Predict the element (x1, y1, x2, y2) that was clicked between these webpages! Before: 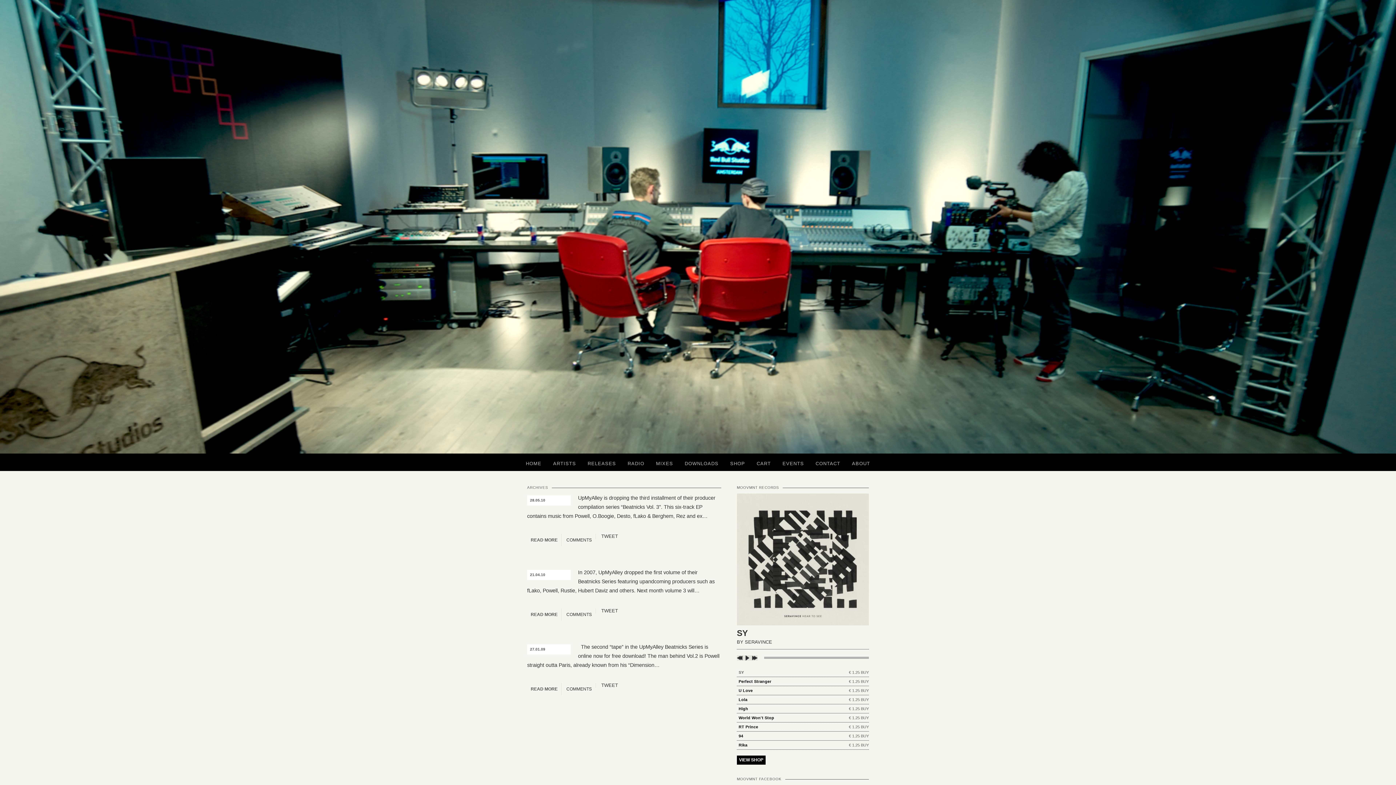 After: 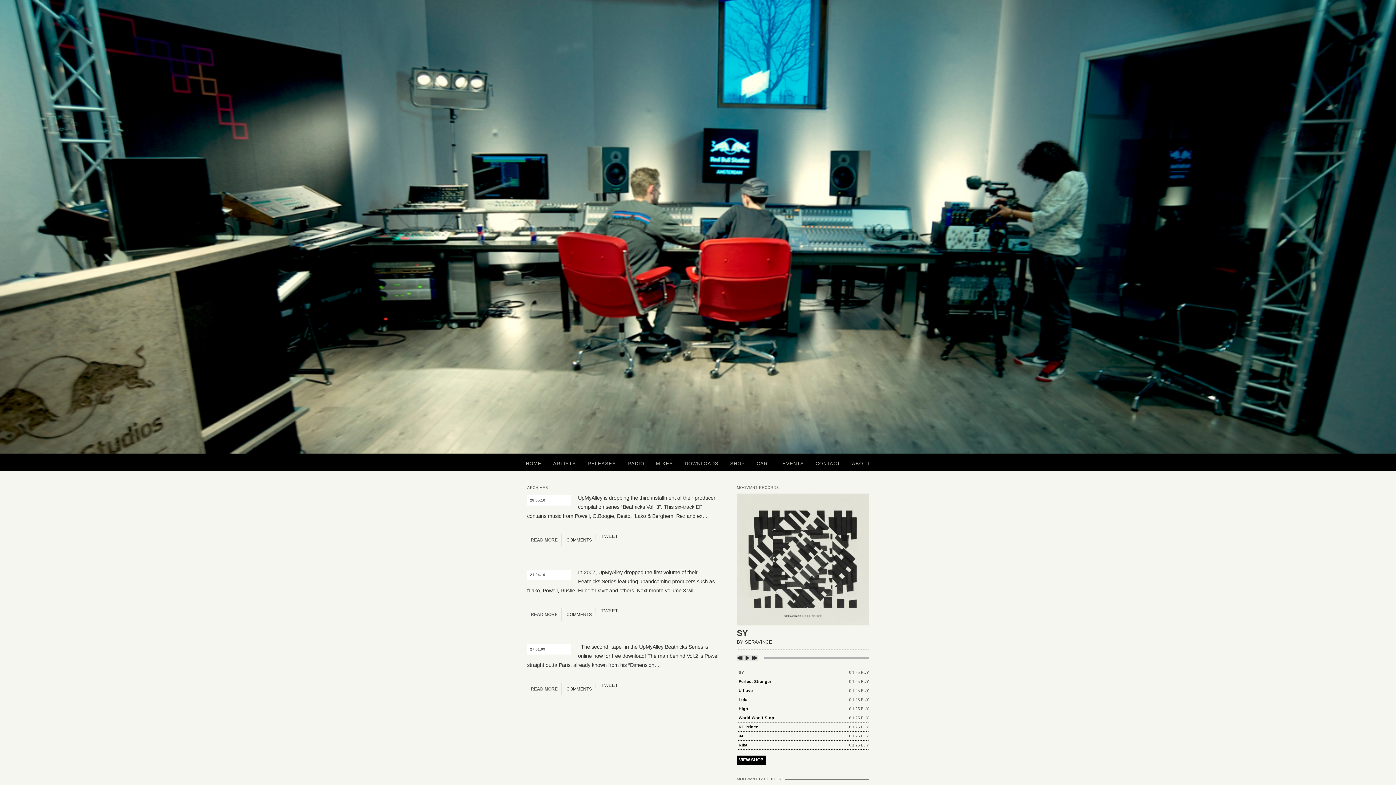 Action: label: € 1.25 BUY bbox: (849, 686, 869, 695)